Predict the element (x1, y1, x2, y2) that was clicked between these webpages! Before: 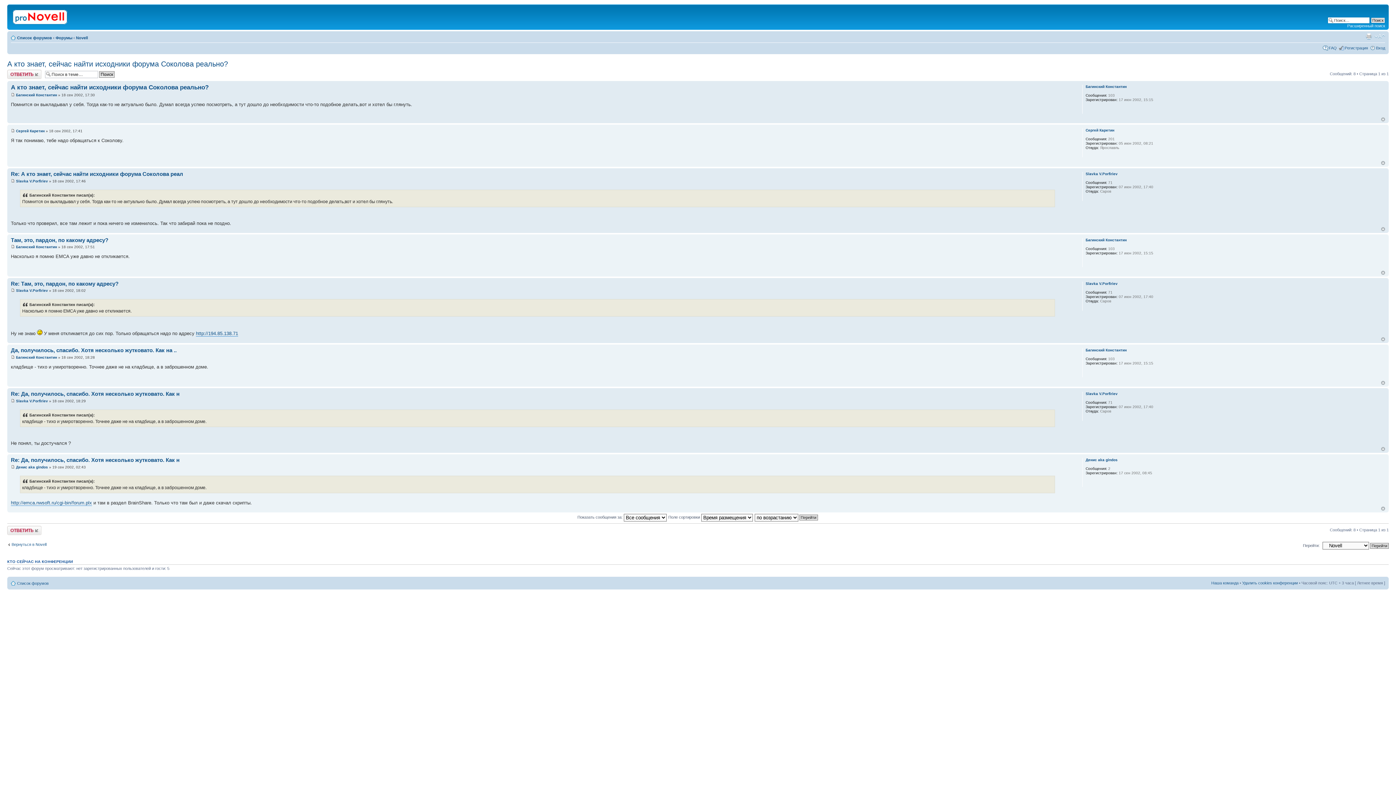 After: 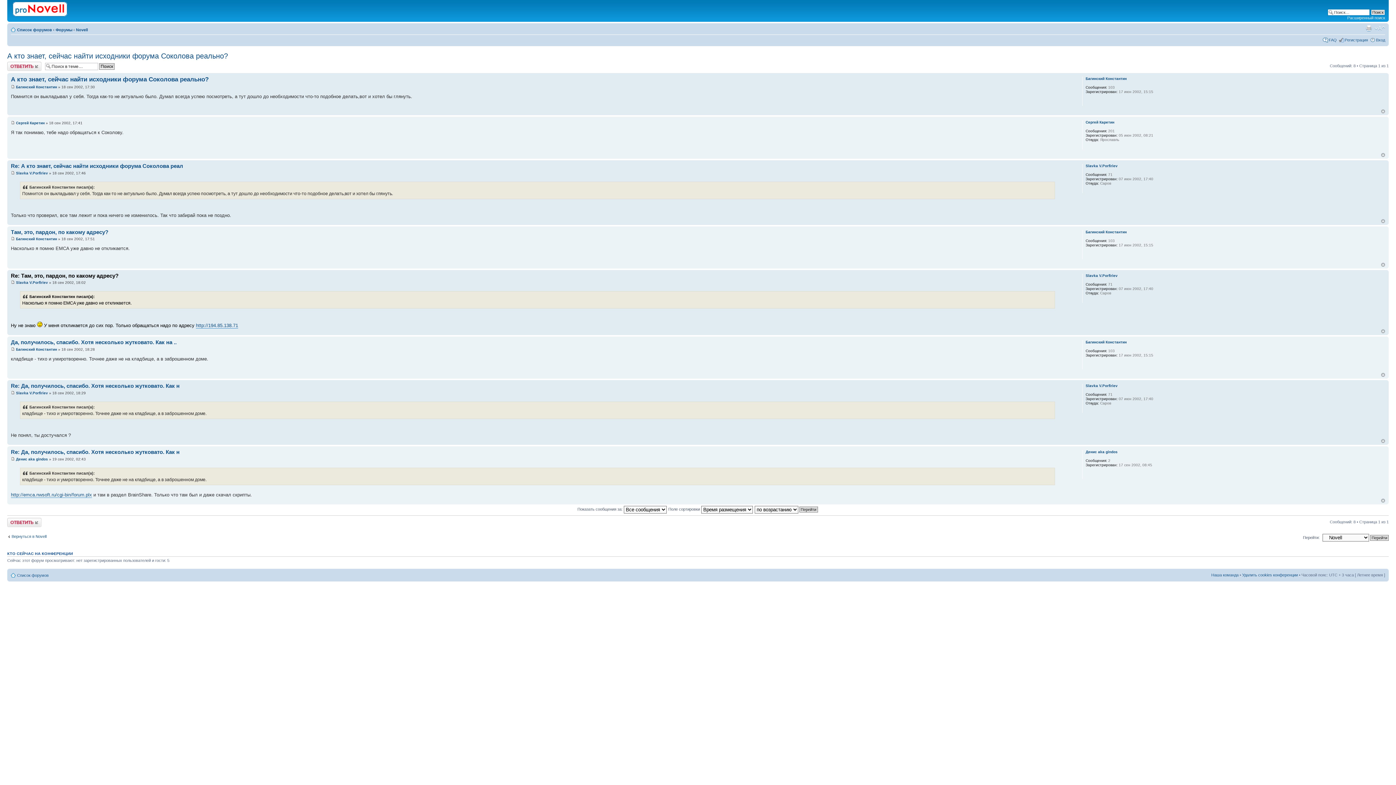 Action: bbox: (10, 288, 14, 292)